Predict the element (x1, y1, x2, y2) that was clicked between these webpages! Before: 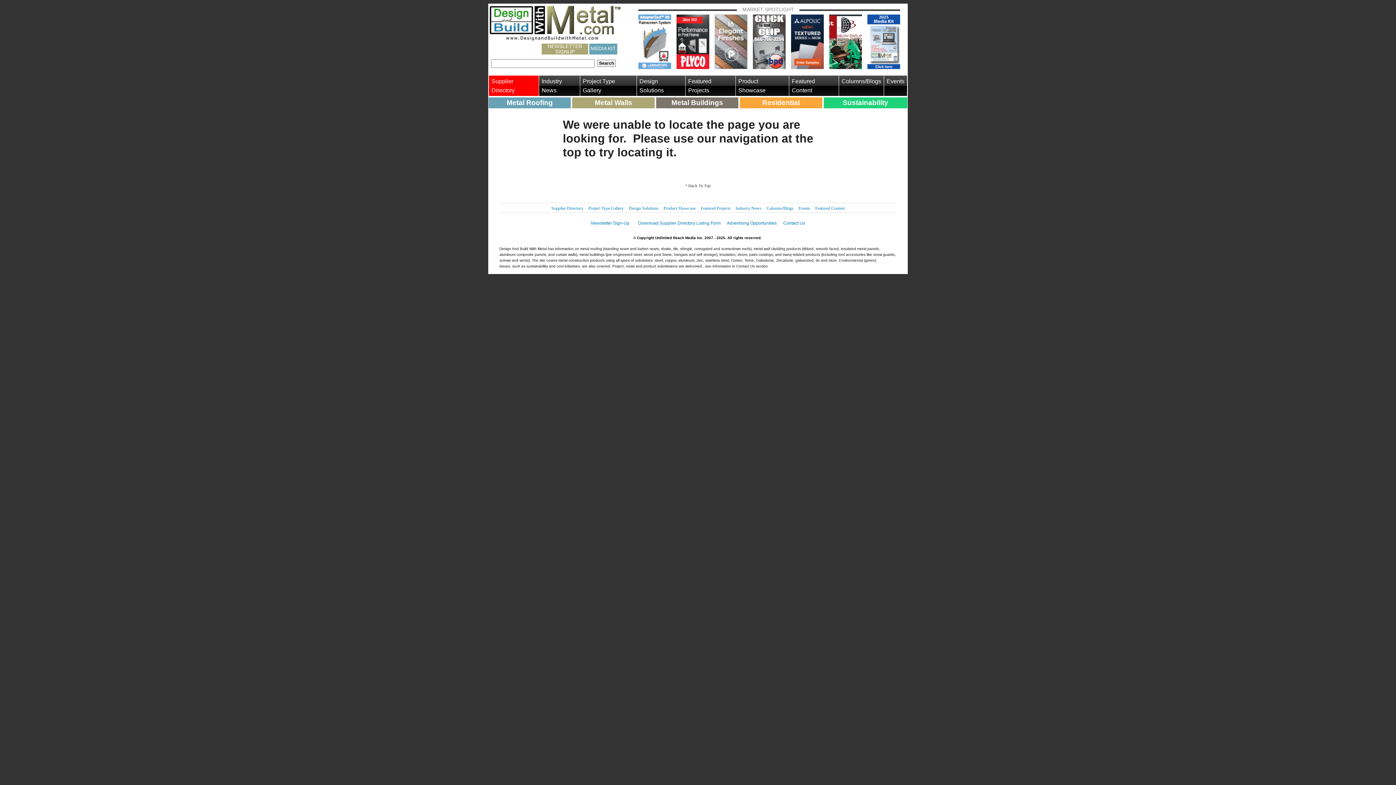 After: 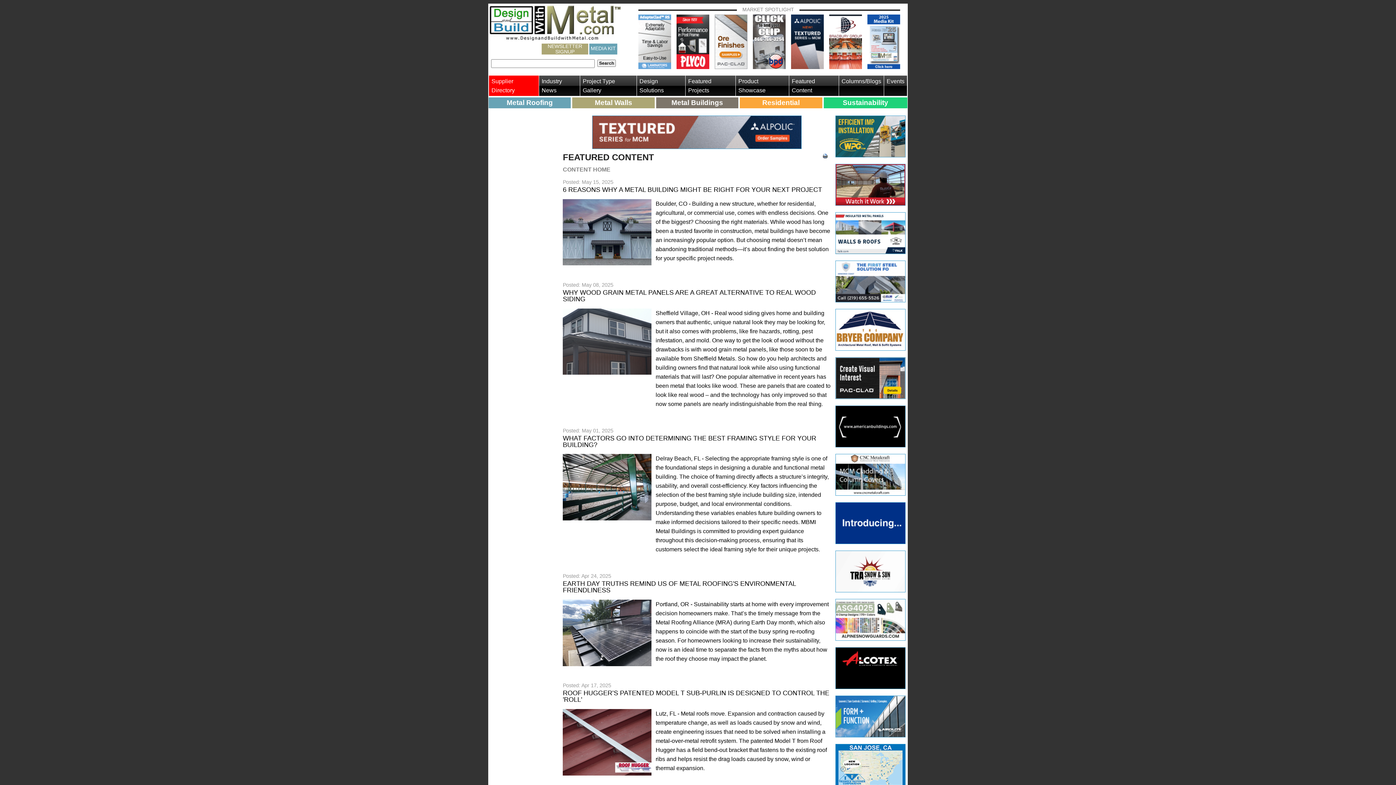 Action: bbox: (789, 75, 838, 96) label: Featured Content